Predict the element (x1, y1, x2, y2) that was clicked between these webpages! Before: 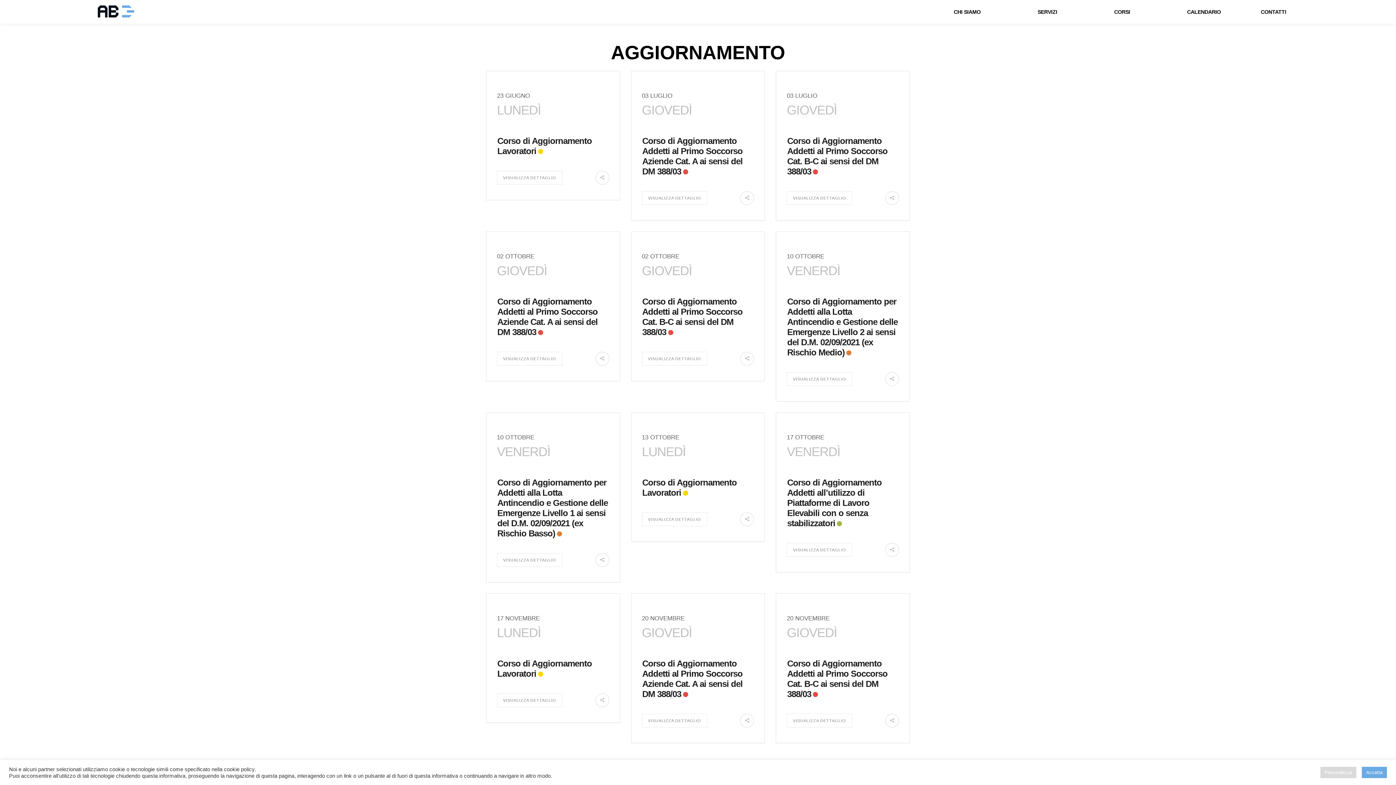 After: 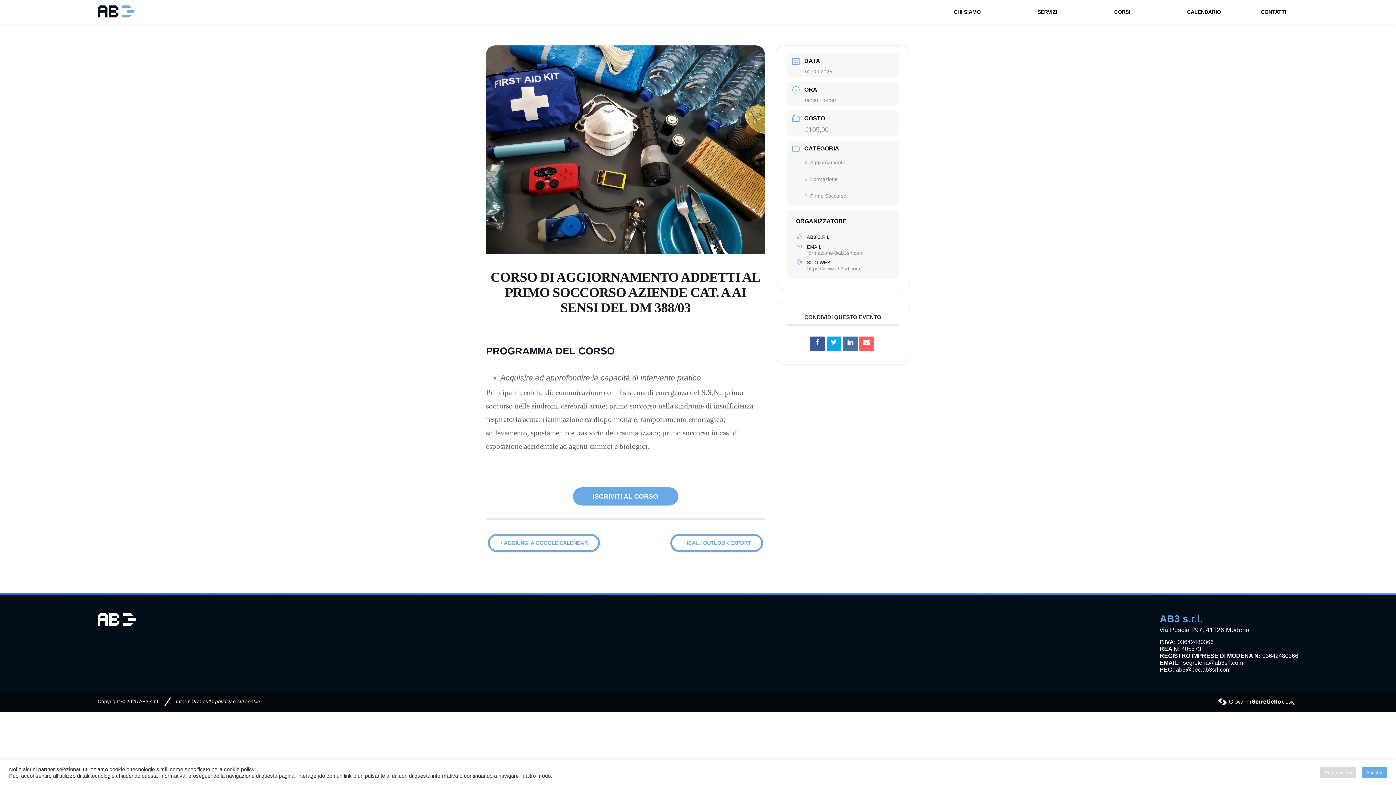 Action: bbox: (497, 352, 562, 365) label: VISUALIZZA DETTAGLIO